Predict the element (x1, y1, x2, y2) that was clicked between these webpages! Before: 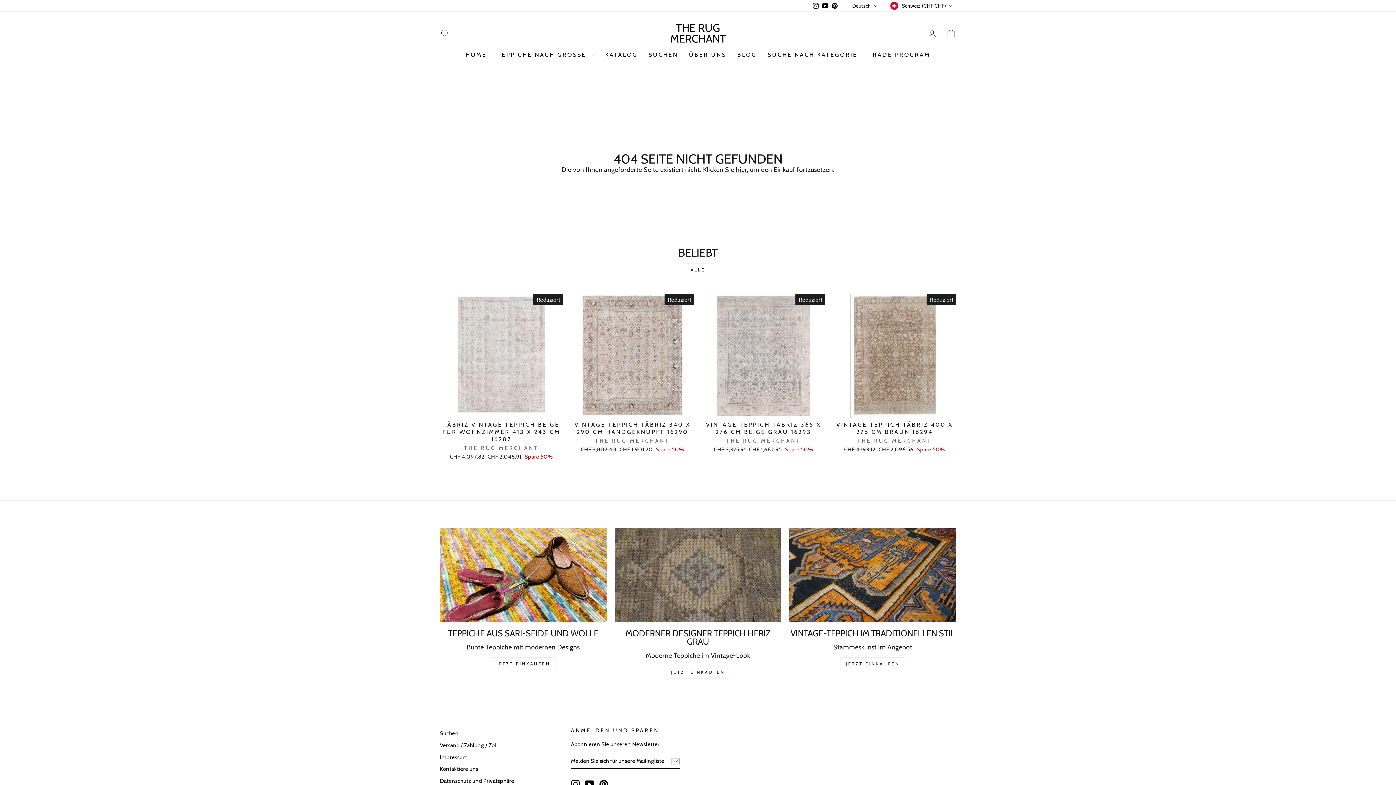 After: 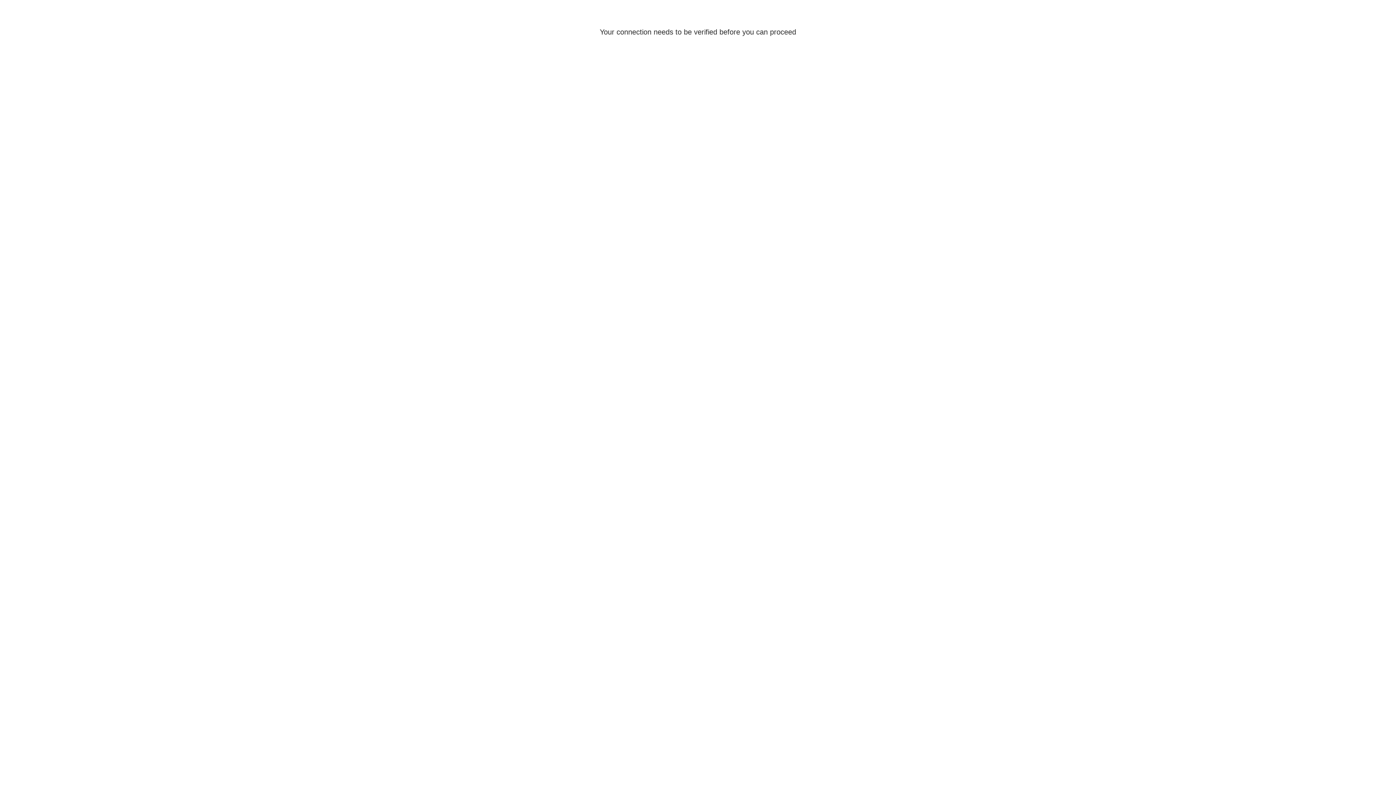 Action: bbox: (922, 25, 941, 41) label: EINLOGGEN